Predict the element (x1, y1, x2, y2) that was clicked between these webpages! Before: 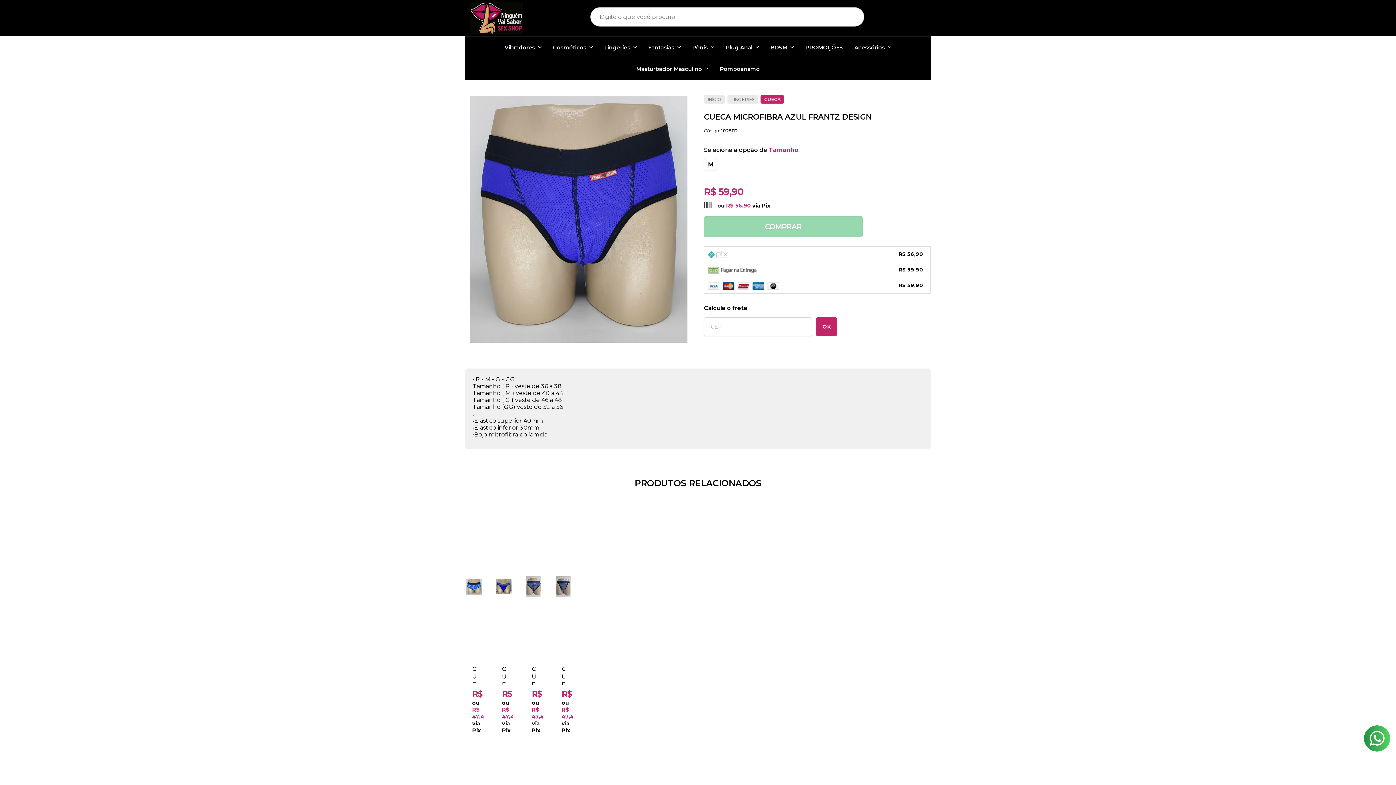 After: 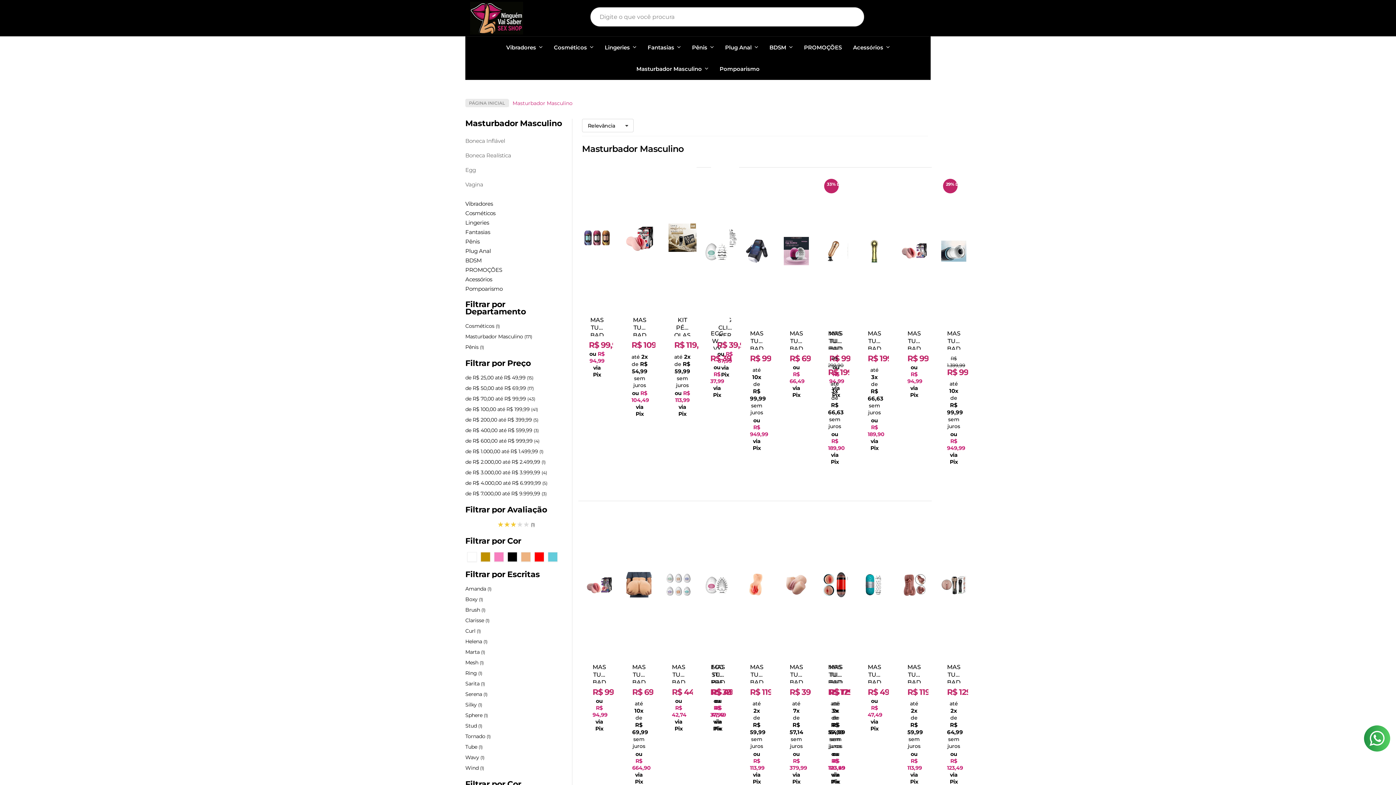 Action: label: Masturbador Masculino bbox: (636, 59, 708, 78)